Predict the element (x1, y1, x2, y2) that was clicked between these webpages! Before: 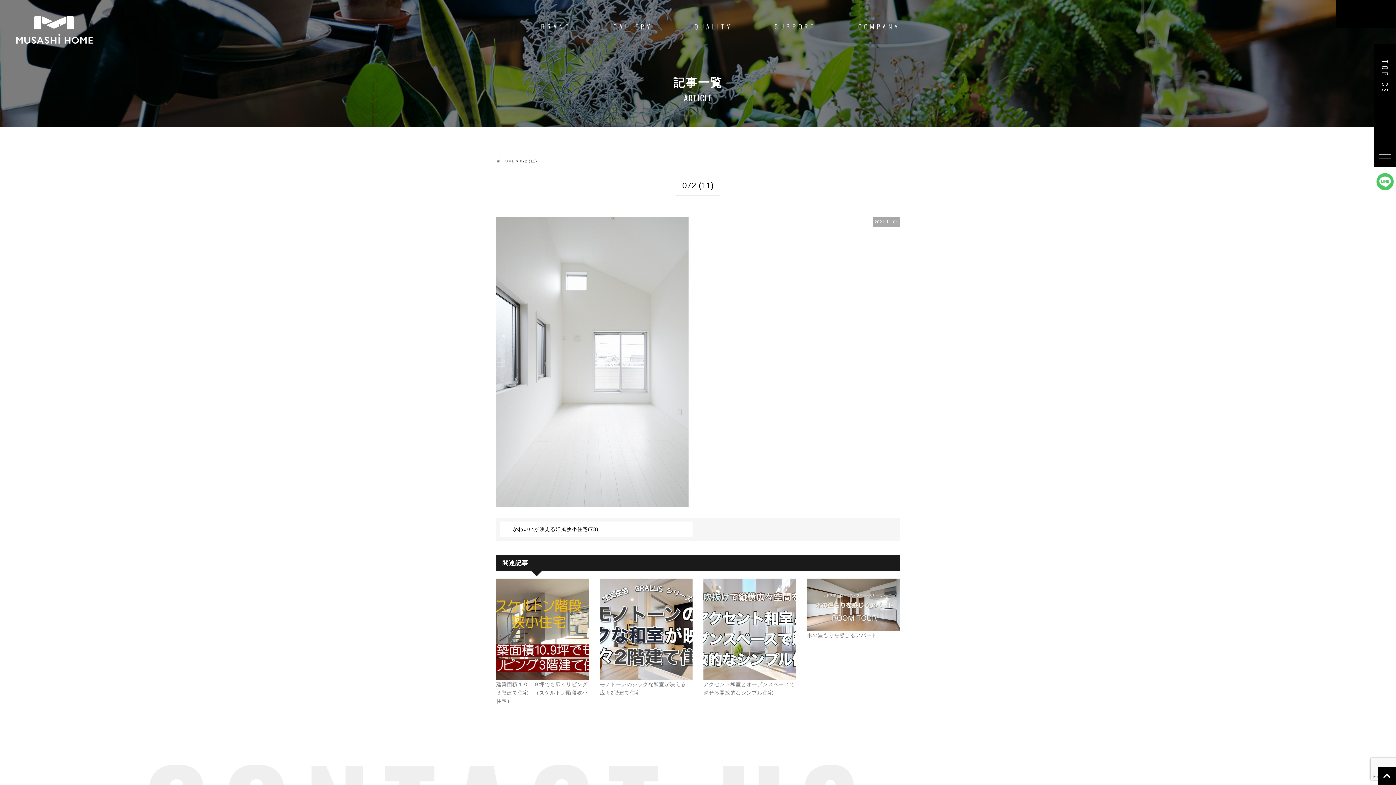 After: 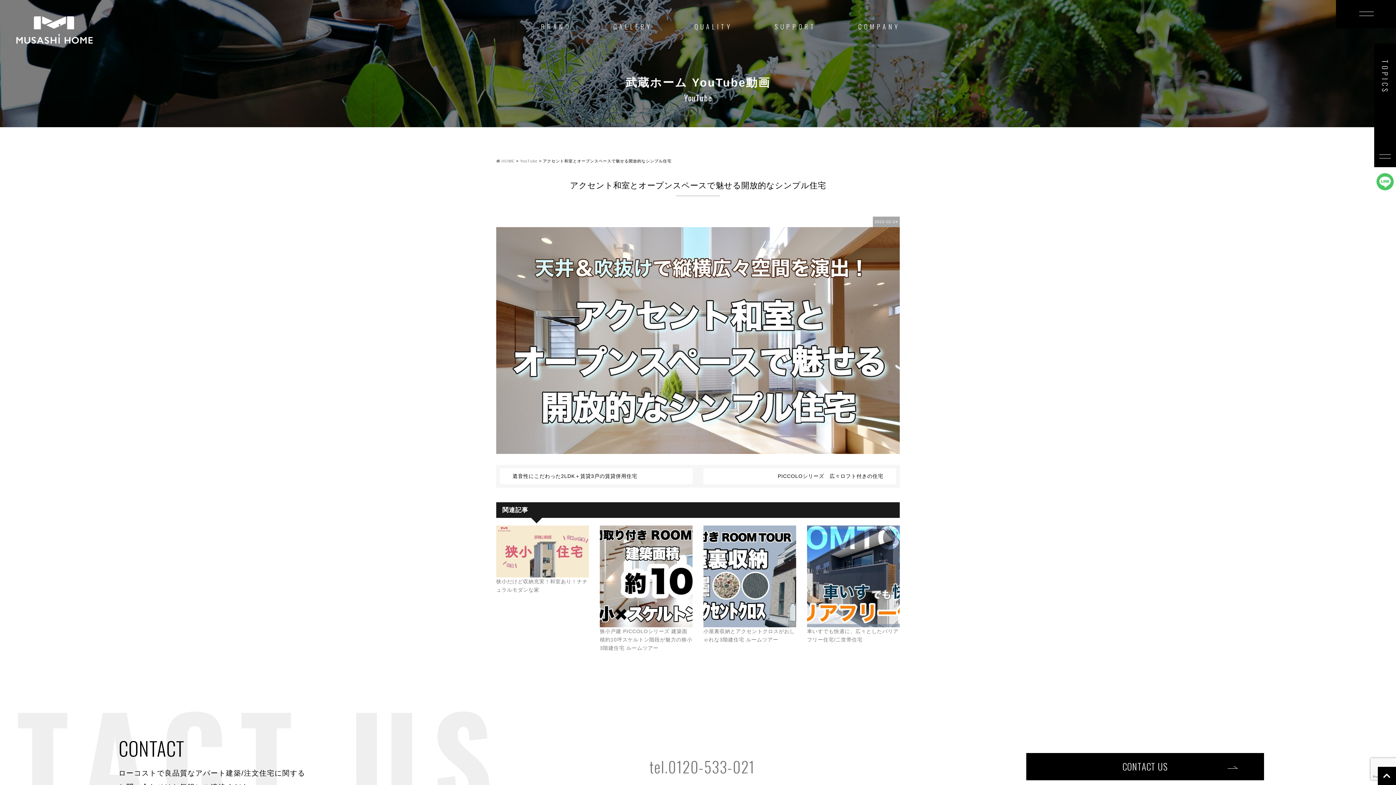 Action: bbox: (703, 578, 796, 697) label: アクセント和室とオープンスペースで魅せる開放的なシンプル住宅